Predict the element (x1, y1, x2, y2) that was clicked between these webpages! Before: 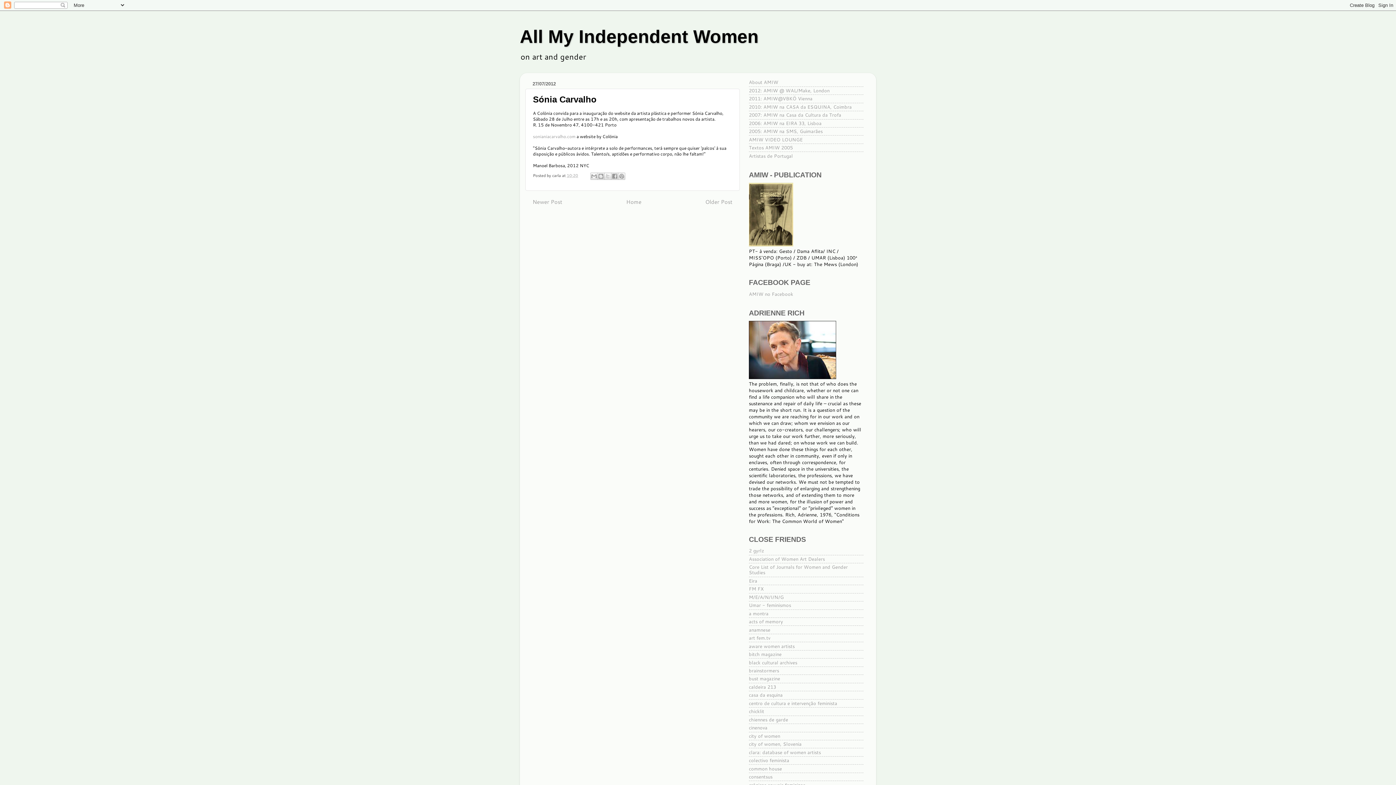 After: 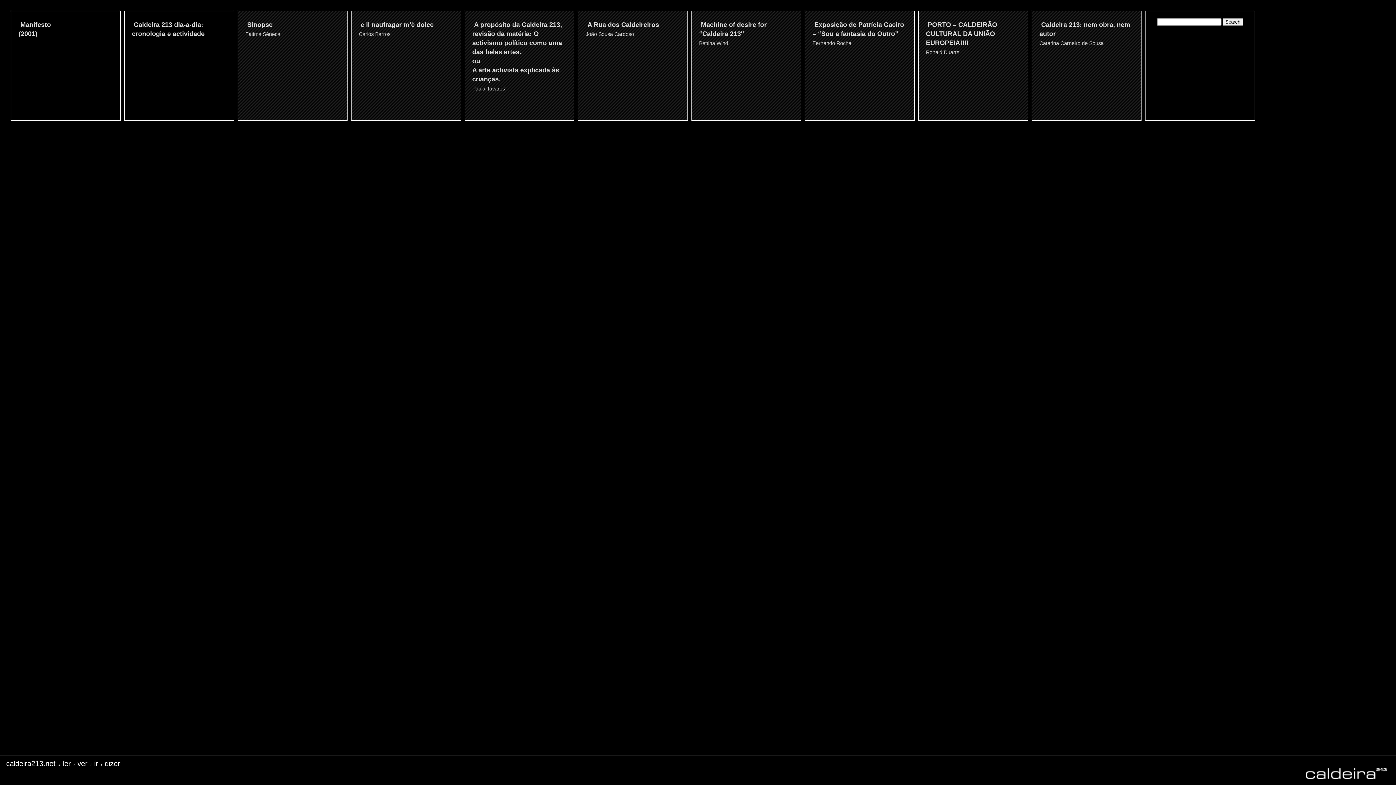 Action: bbox: (749, 683, 776, 690) label: caldeira 213